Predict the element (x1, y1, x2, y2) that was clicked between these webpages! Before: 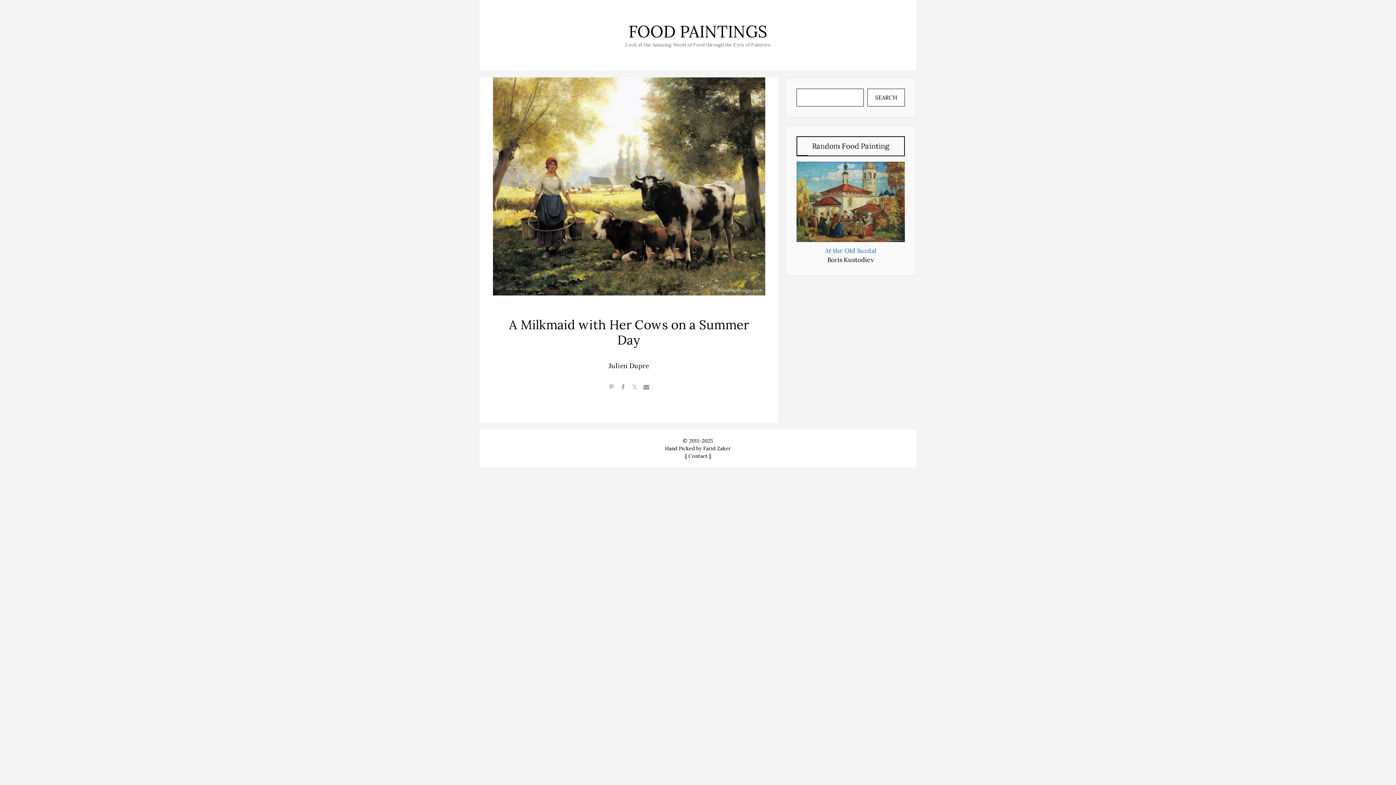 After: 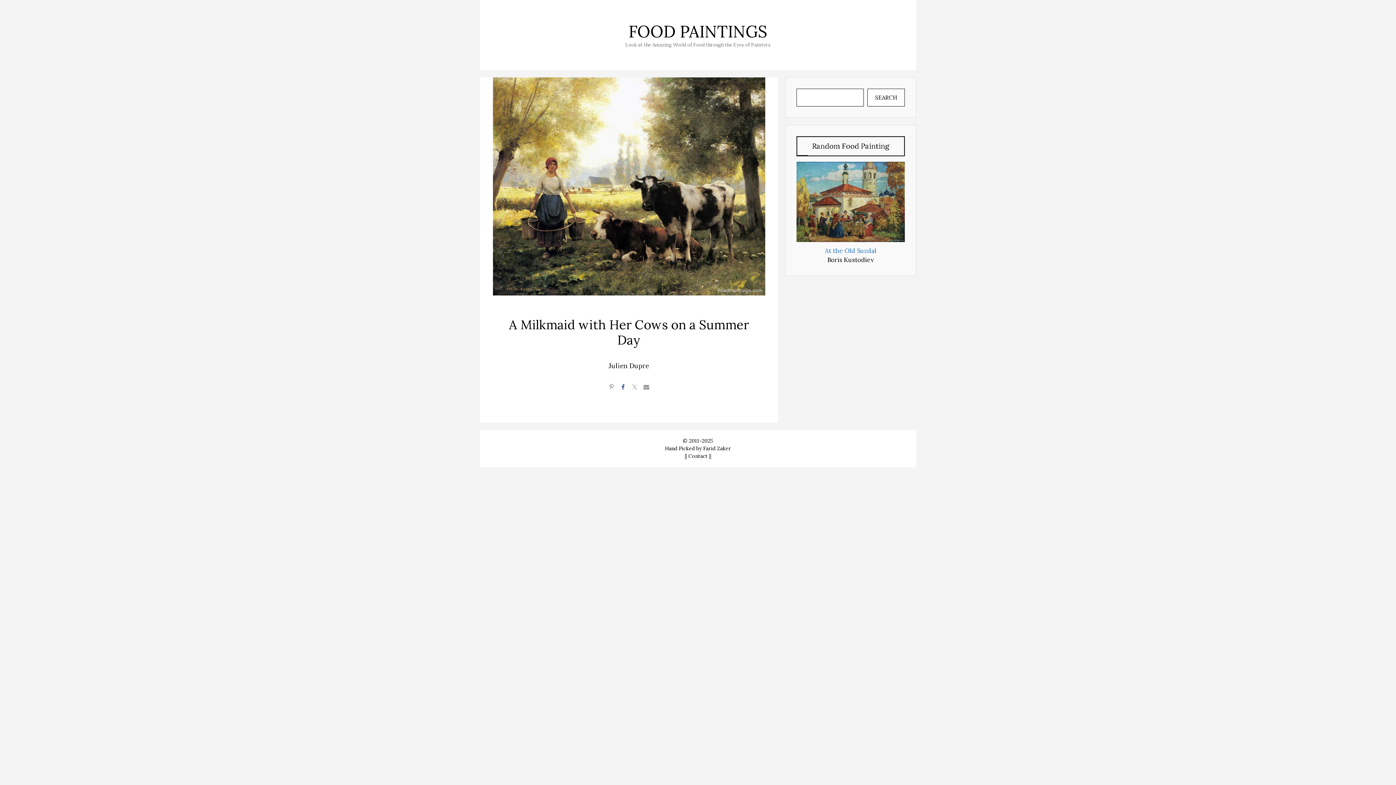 Action: bbox: (617, 382, 629, 393)